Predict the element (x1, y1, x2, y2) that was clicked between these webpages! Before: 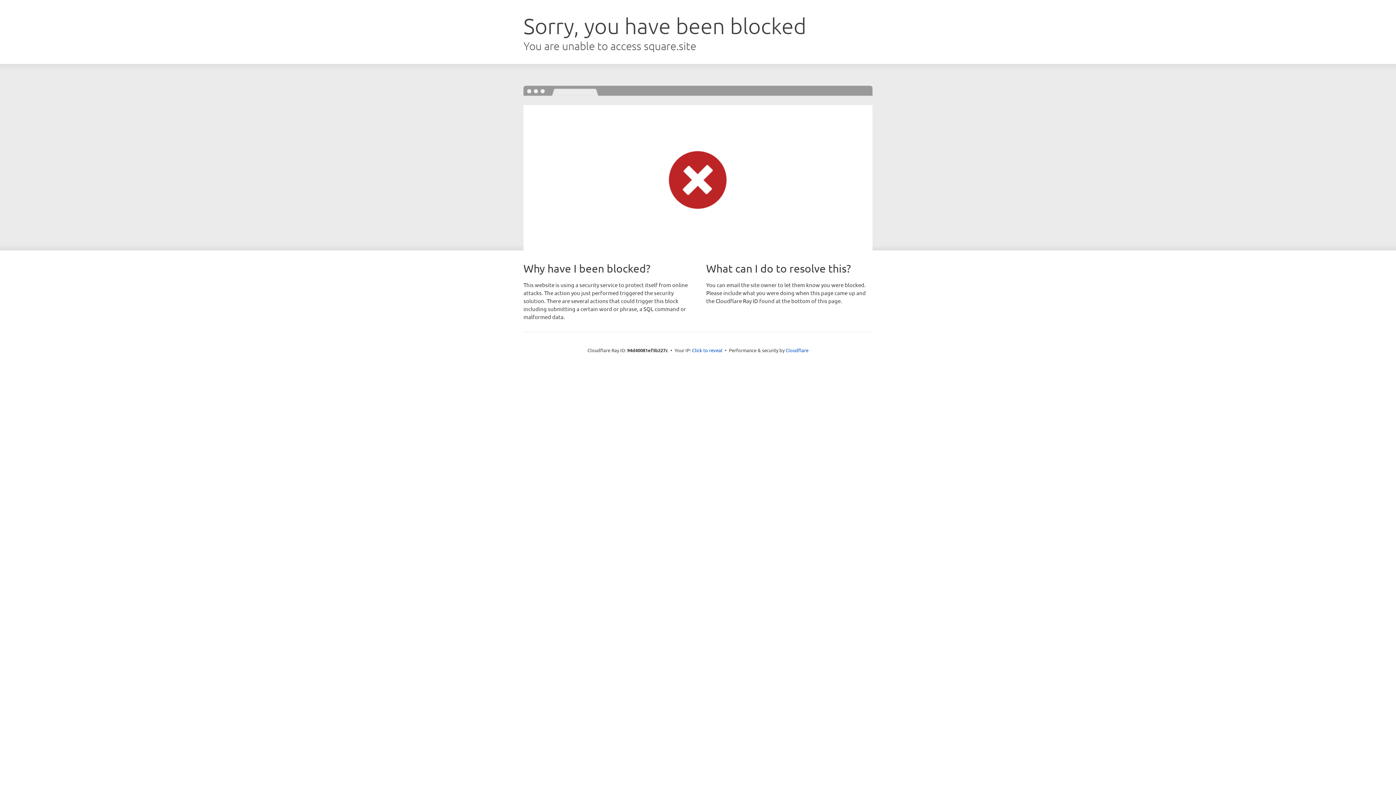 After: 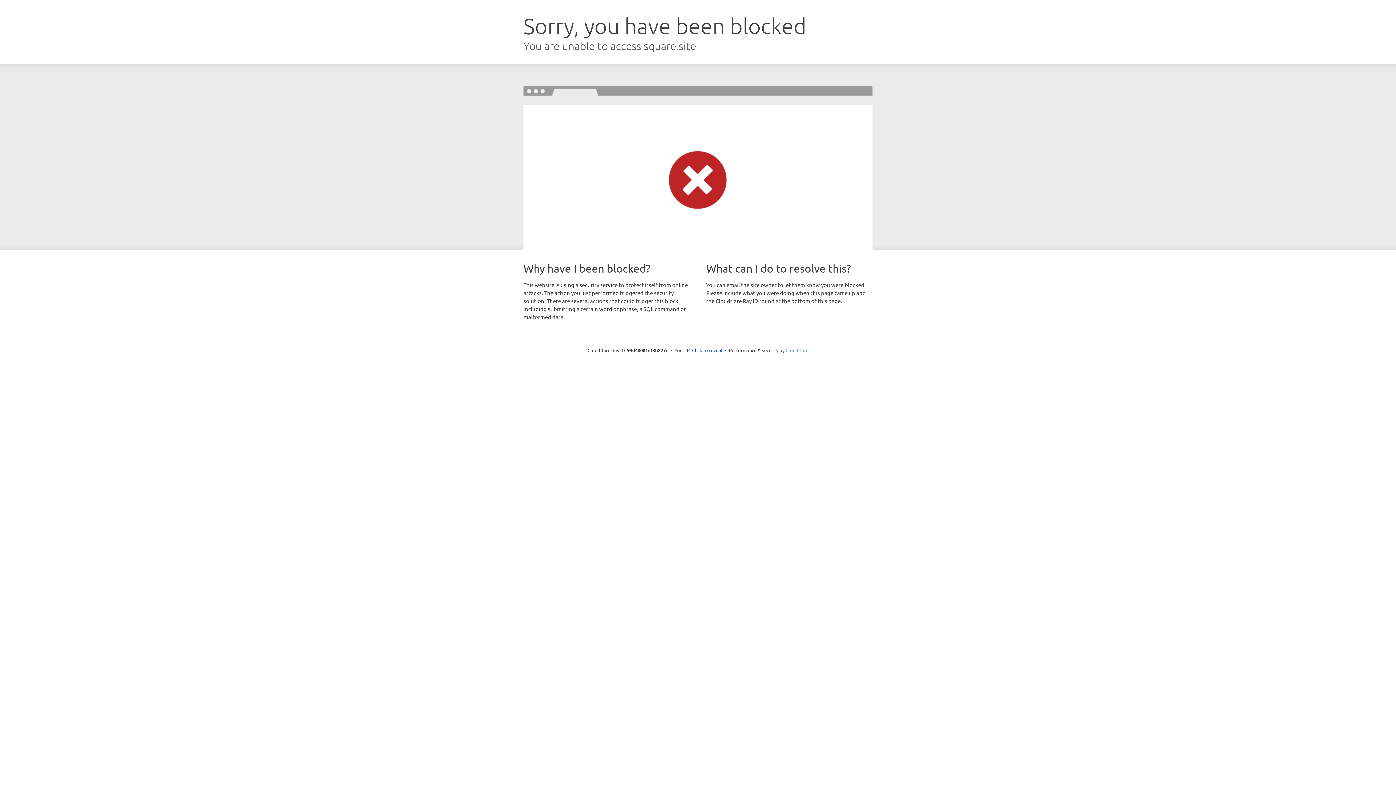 Action: label: Cloudflare bbox: (785, 347, 808, 353)